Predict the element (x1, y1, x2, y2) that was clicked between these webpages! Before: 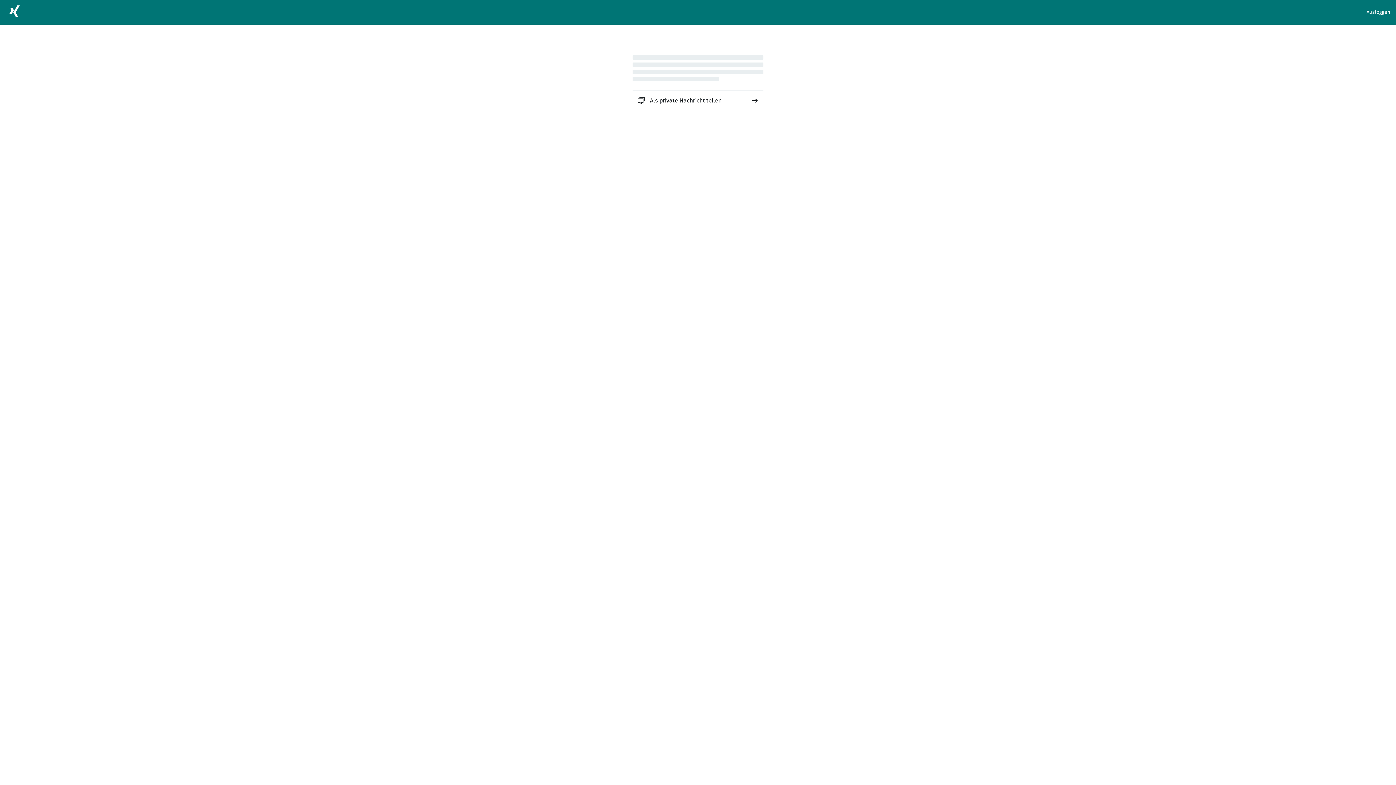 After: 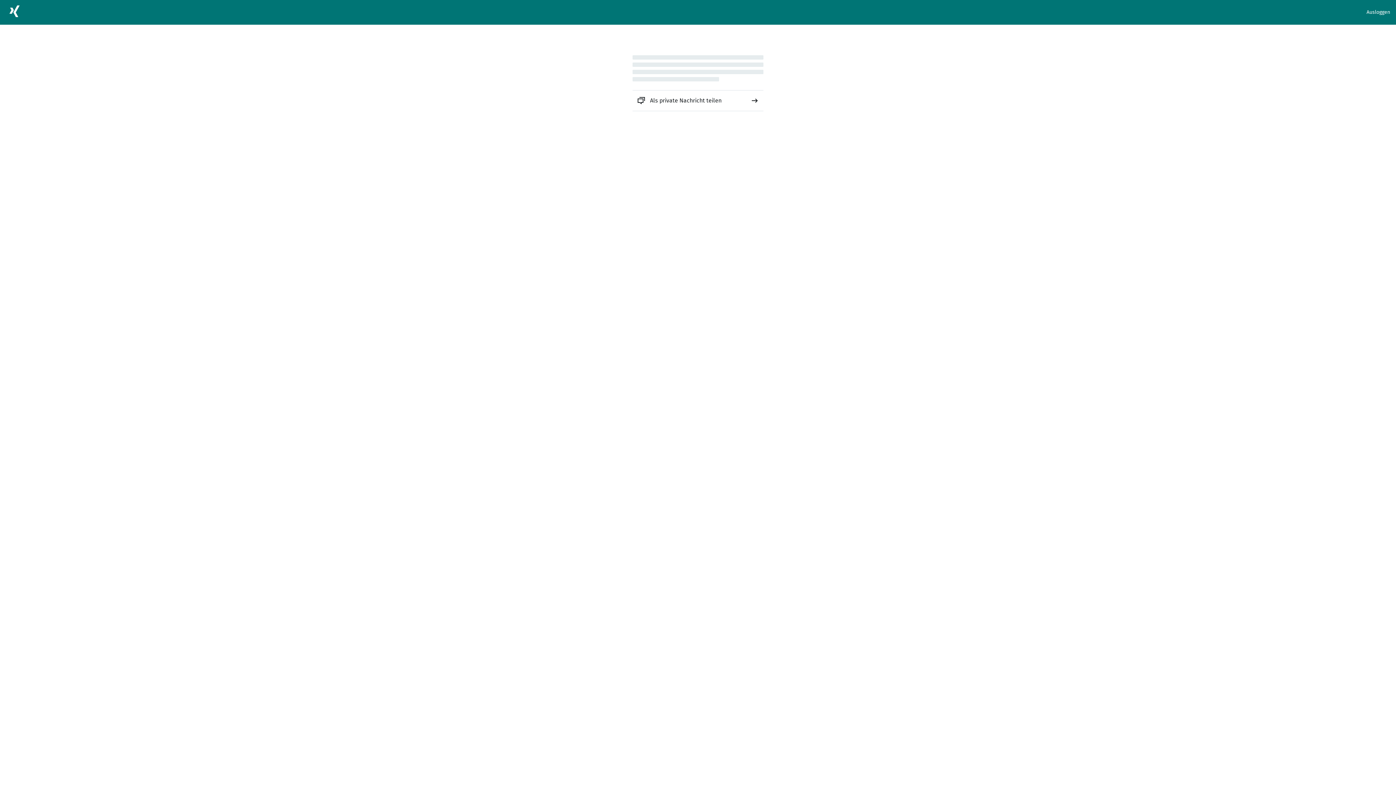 Action: label: Als private Nachricht teilen bbox: (632, 90, 763, 110)